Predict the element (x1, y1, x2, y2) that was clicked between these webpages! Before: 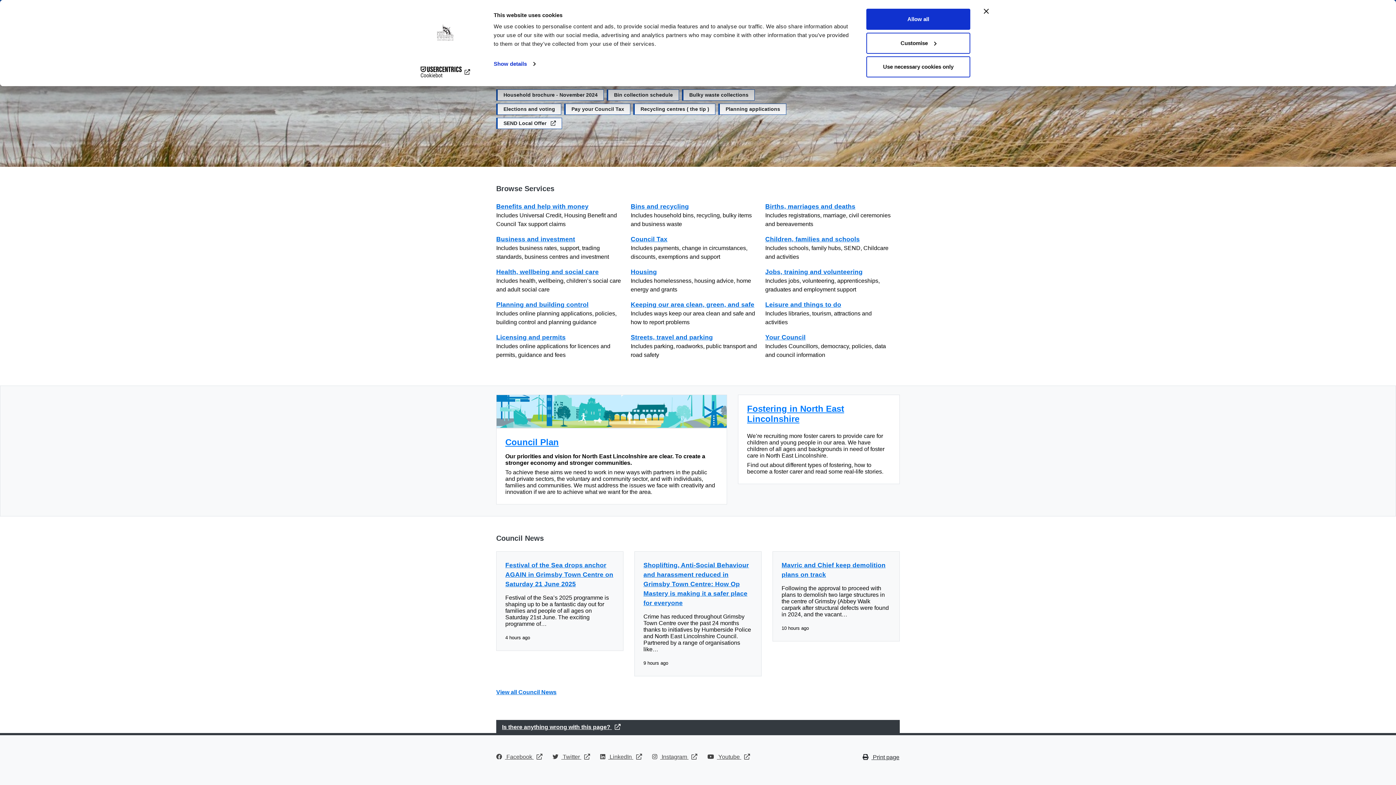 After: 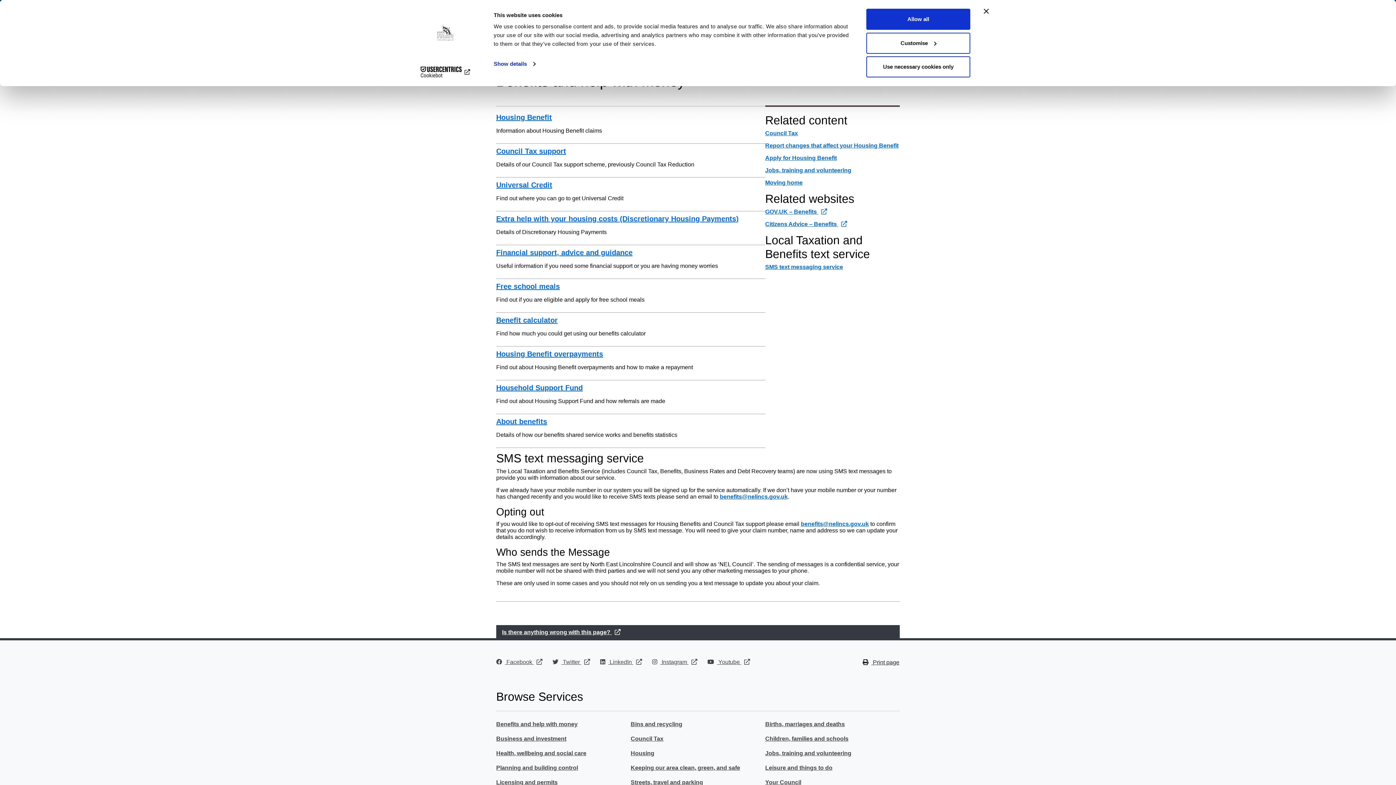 Action: bbox: (496, 203, 594, 209) label: Benefits and help with money